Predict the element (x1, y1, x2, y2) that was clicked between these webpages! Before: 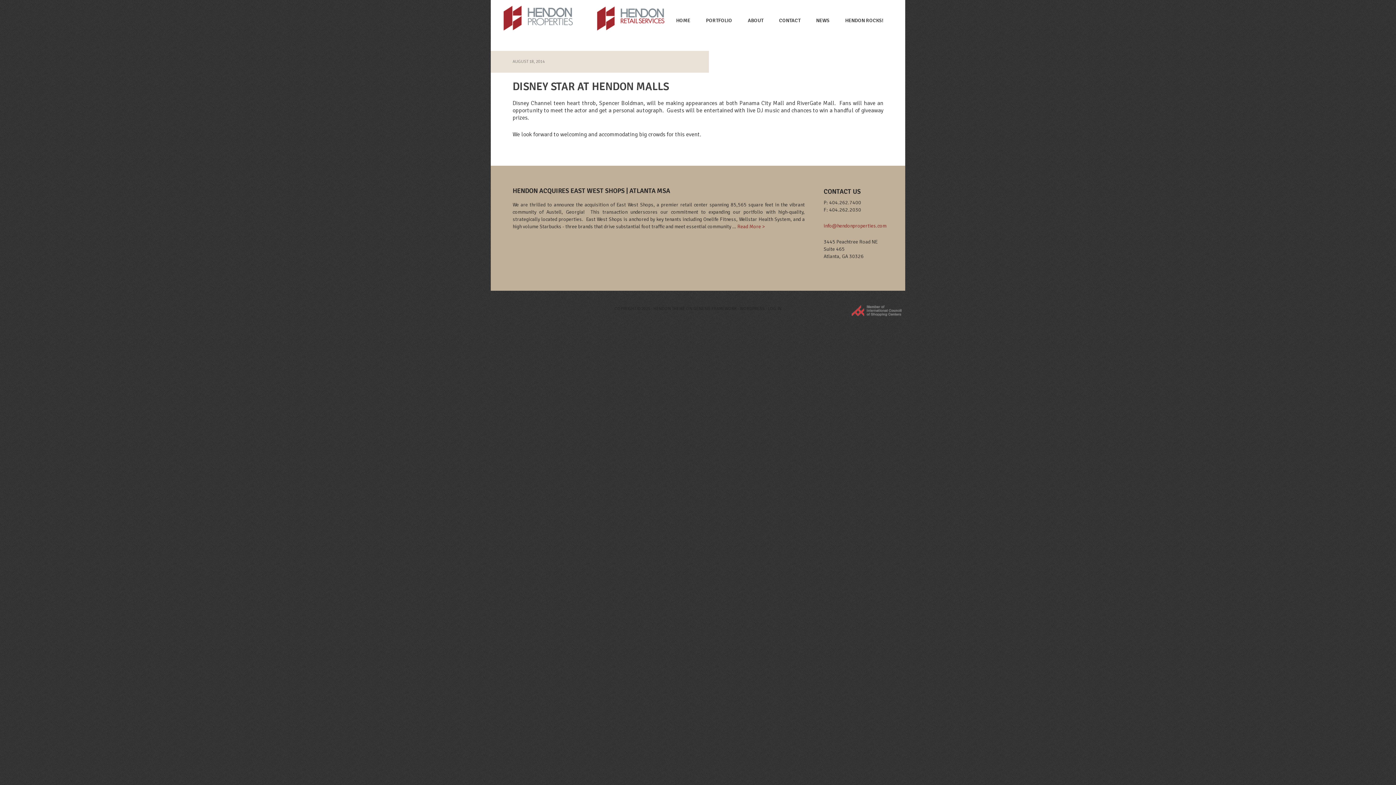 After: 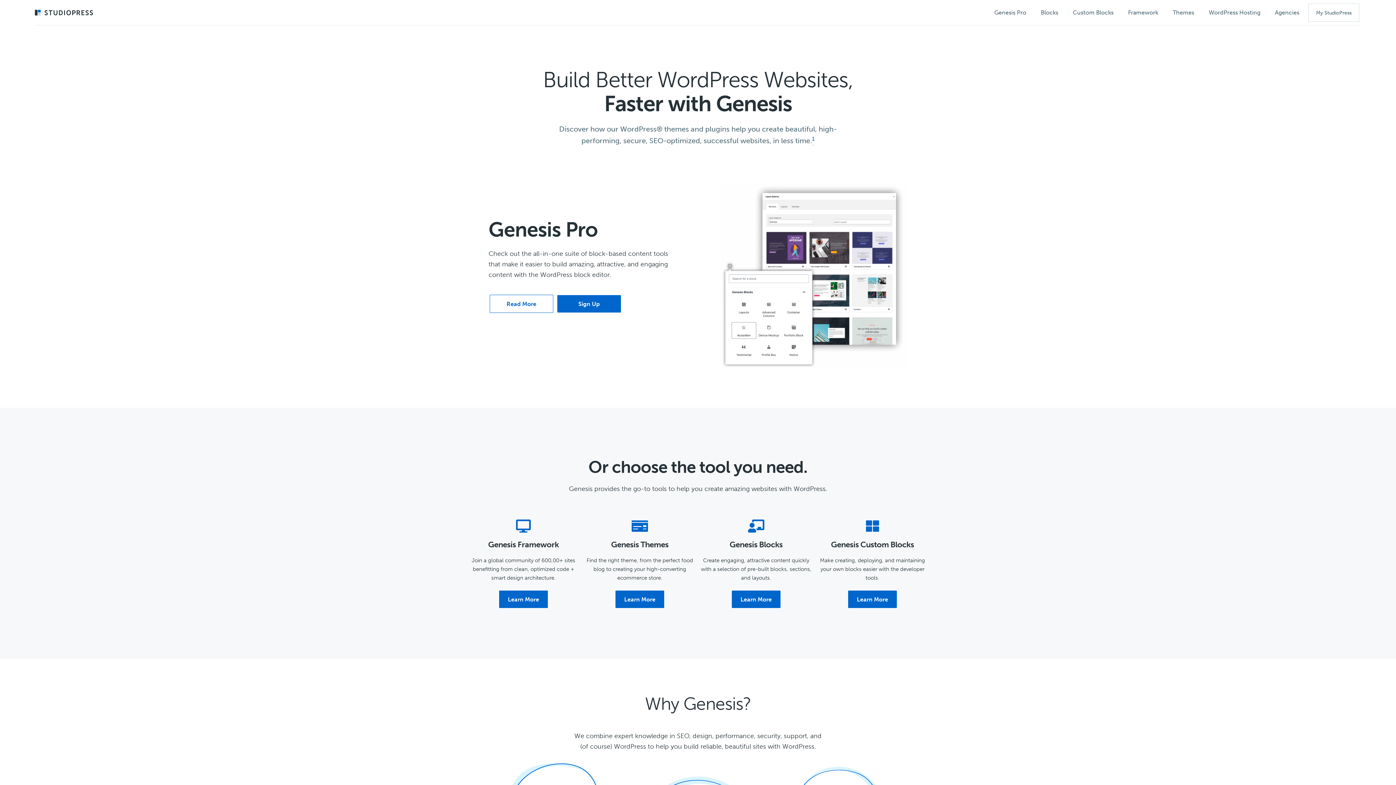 Action: label: GENESIS FRAMEWORK bbox: (693, 306, 736, 311)